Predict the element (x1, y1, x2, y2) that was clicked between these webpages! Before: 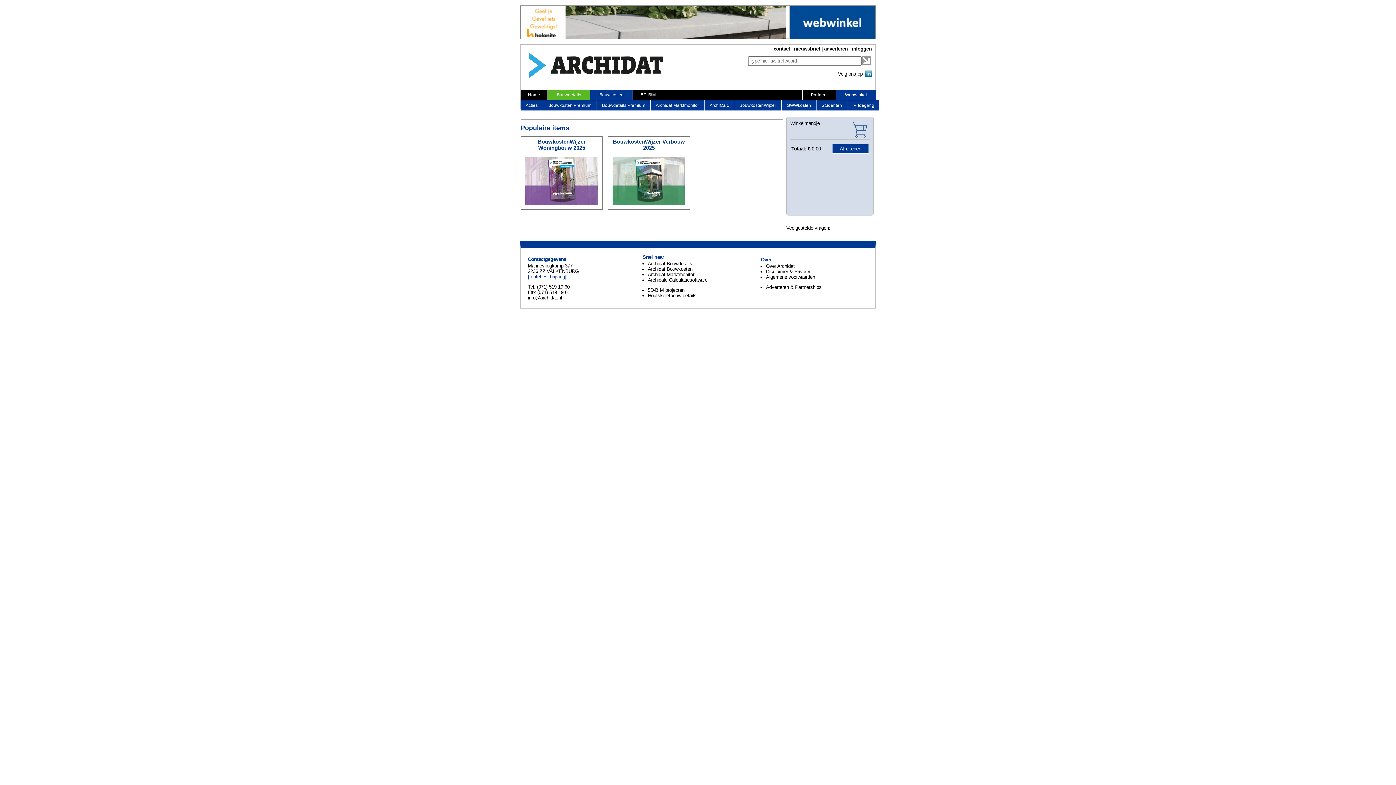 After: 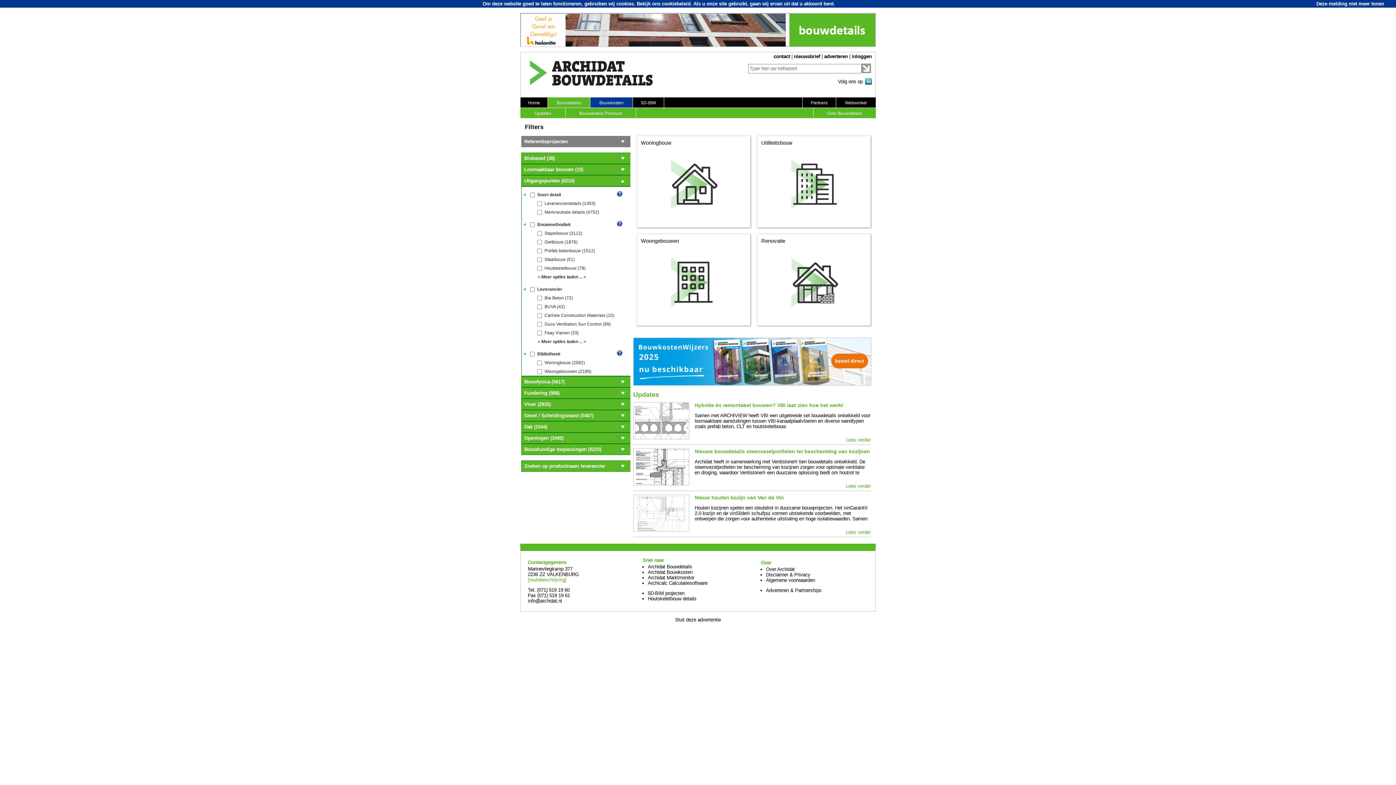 Action: bbox: (648, 261, 692, 266) label: Archidat Bouwdetails